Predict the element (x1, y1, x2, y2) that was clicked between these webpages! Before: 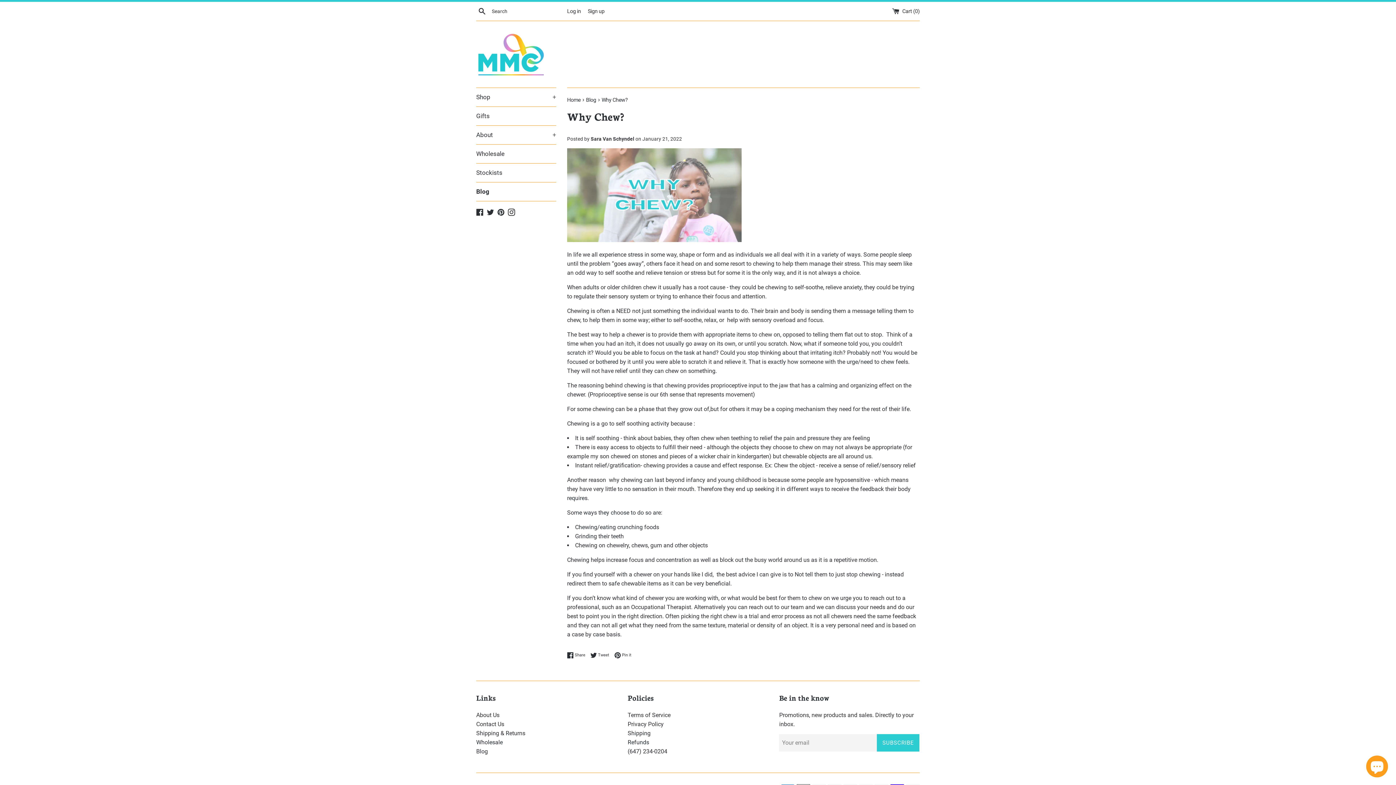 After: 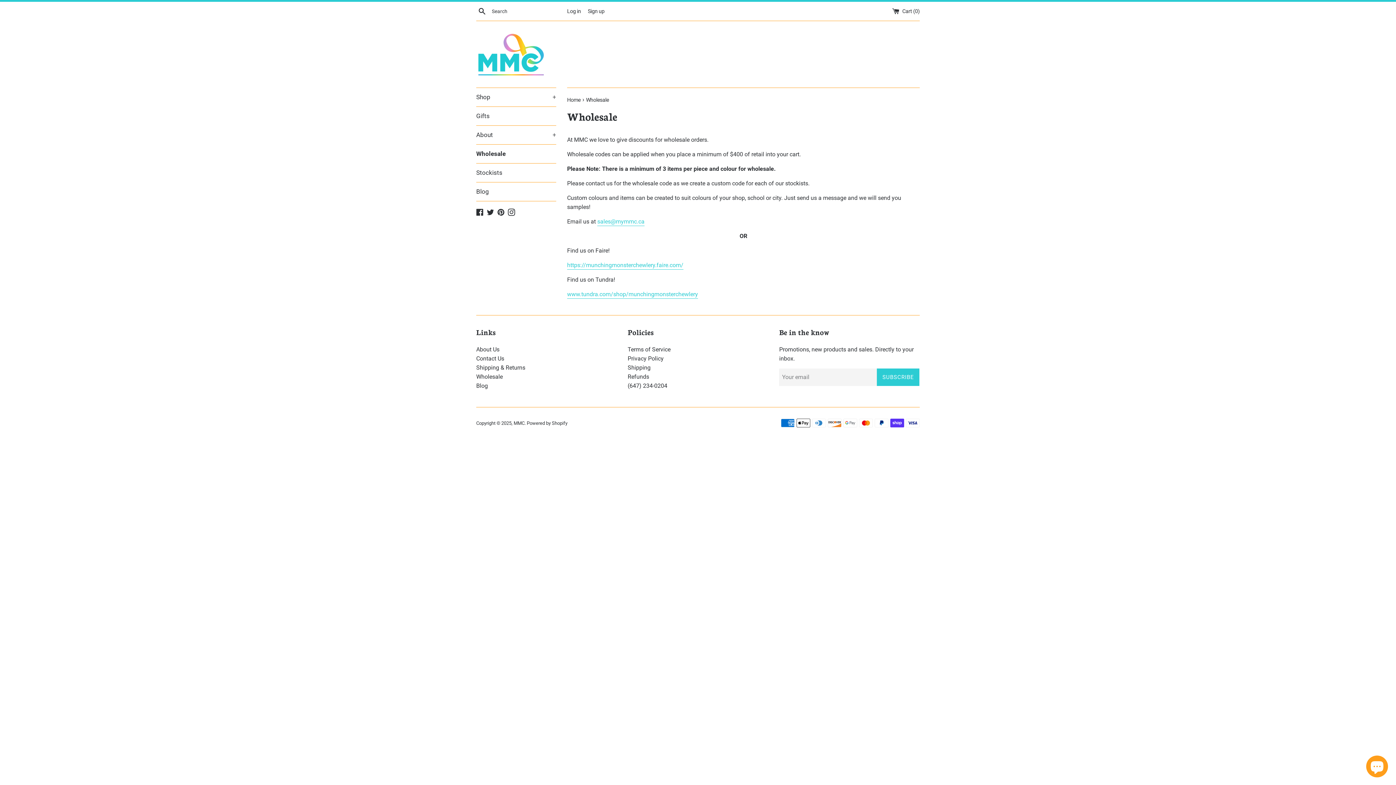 Action: bbox: (476, 739, 502, 746) label: Wholesale